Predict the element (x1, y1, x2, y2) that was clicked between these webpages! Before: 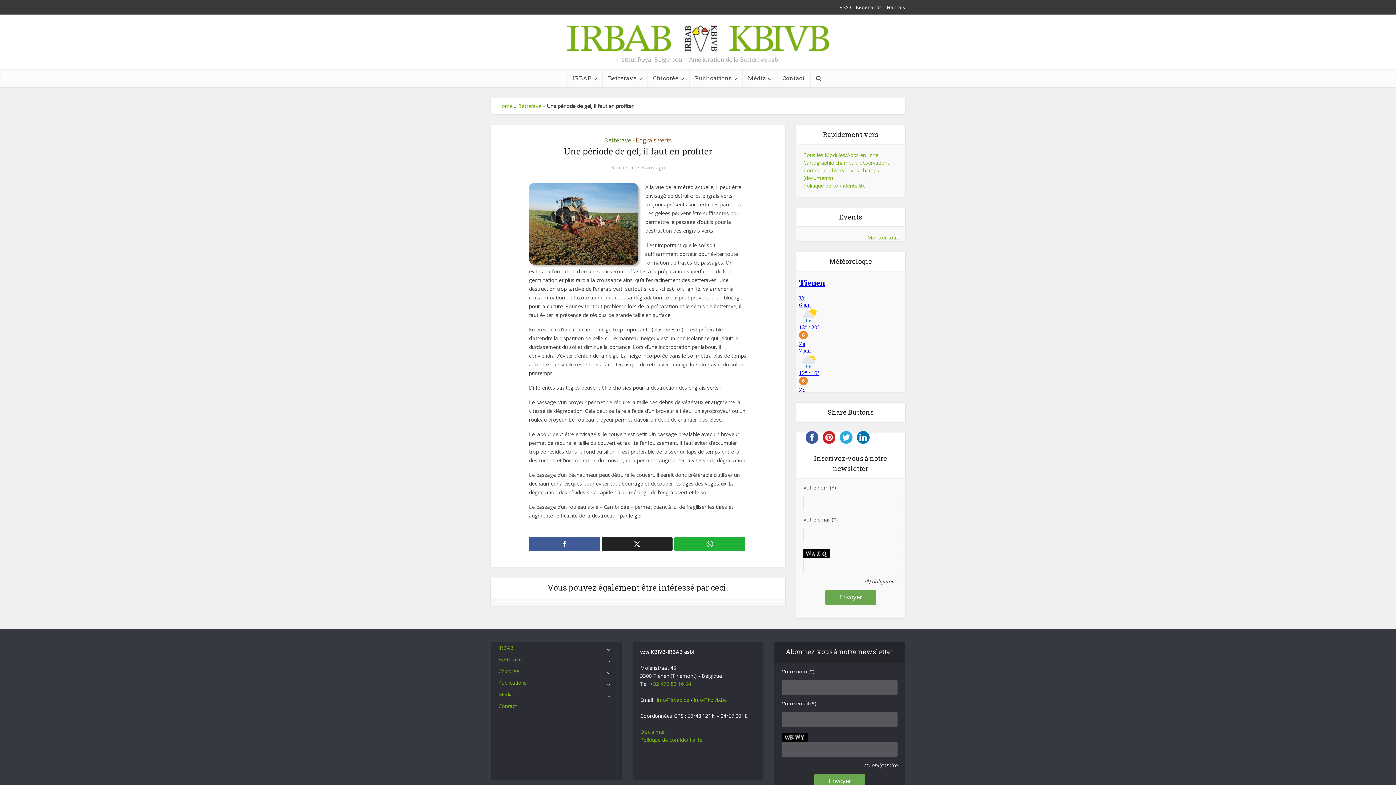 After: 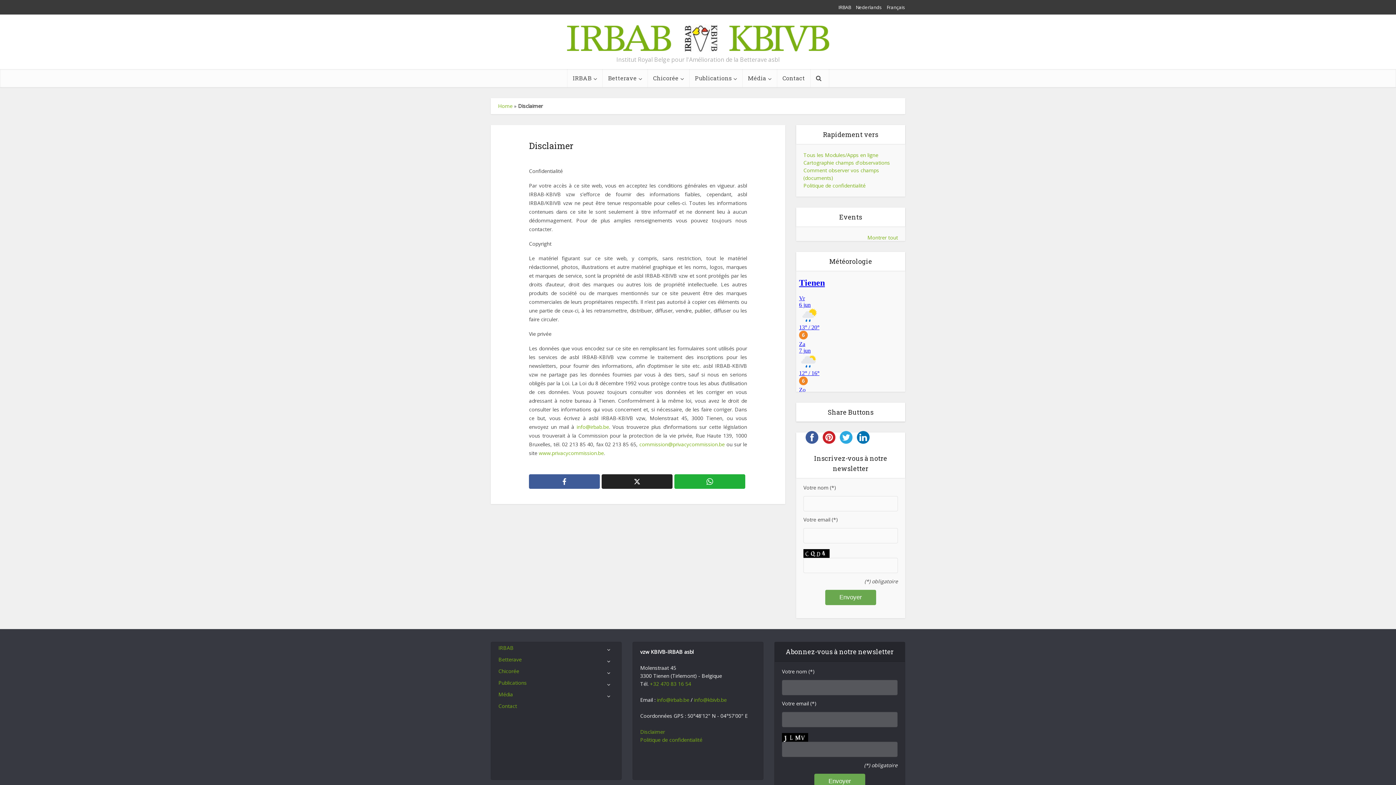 Action: label: Disclaimer bbox: (640, 728, 665, 735)